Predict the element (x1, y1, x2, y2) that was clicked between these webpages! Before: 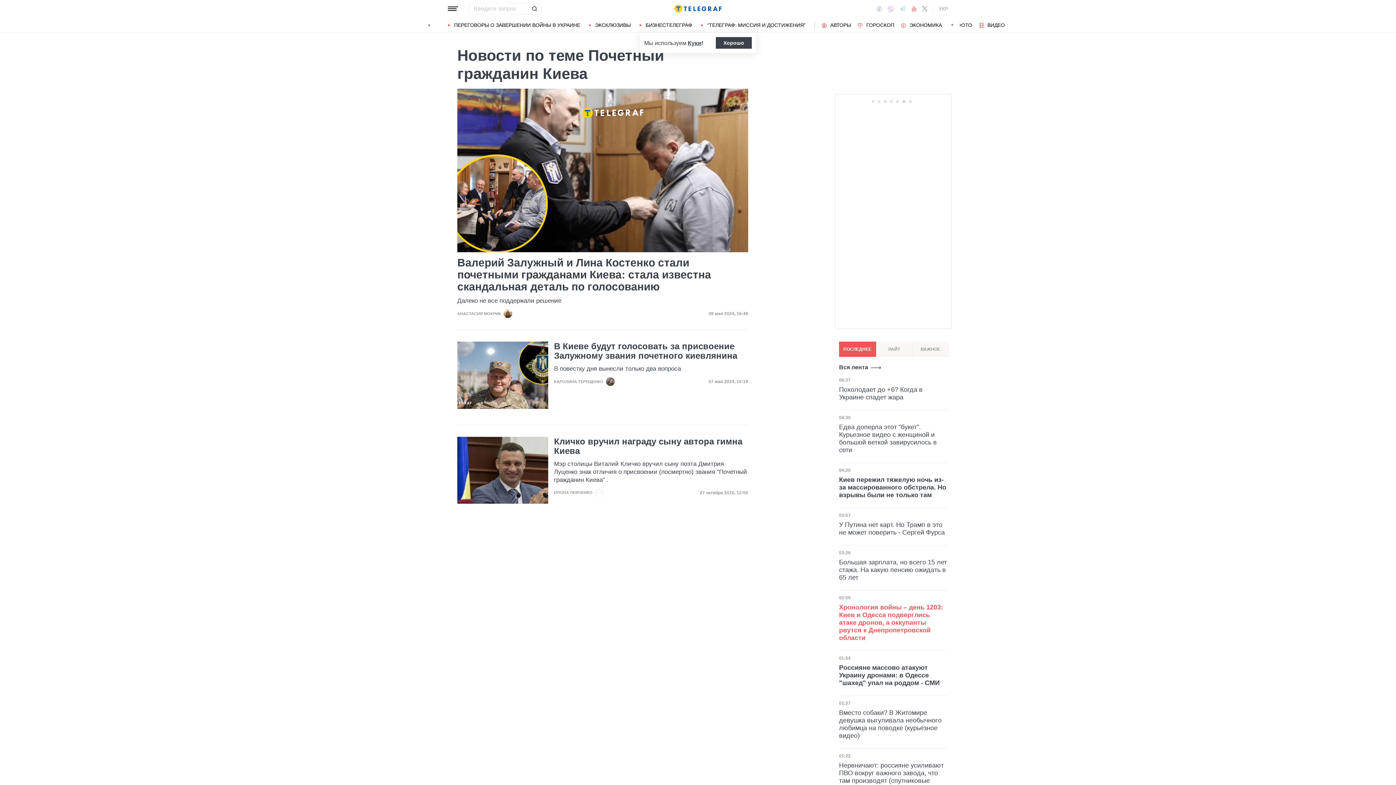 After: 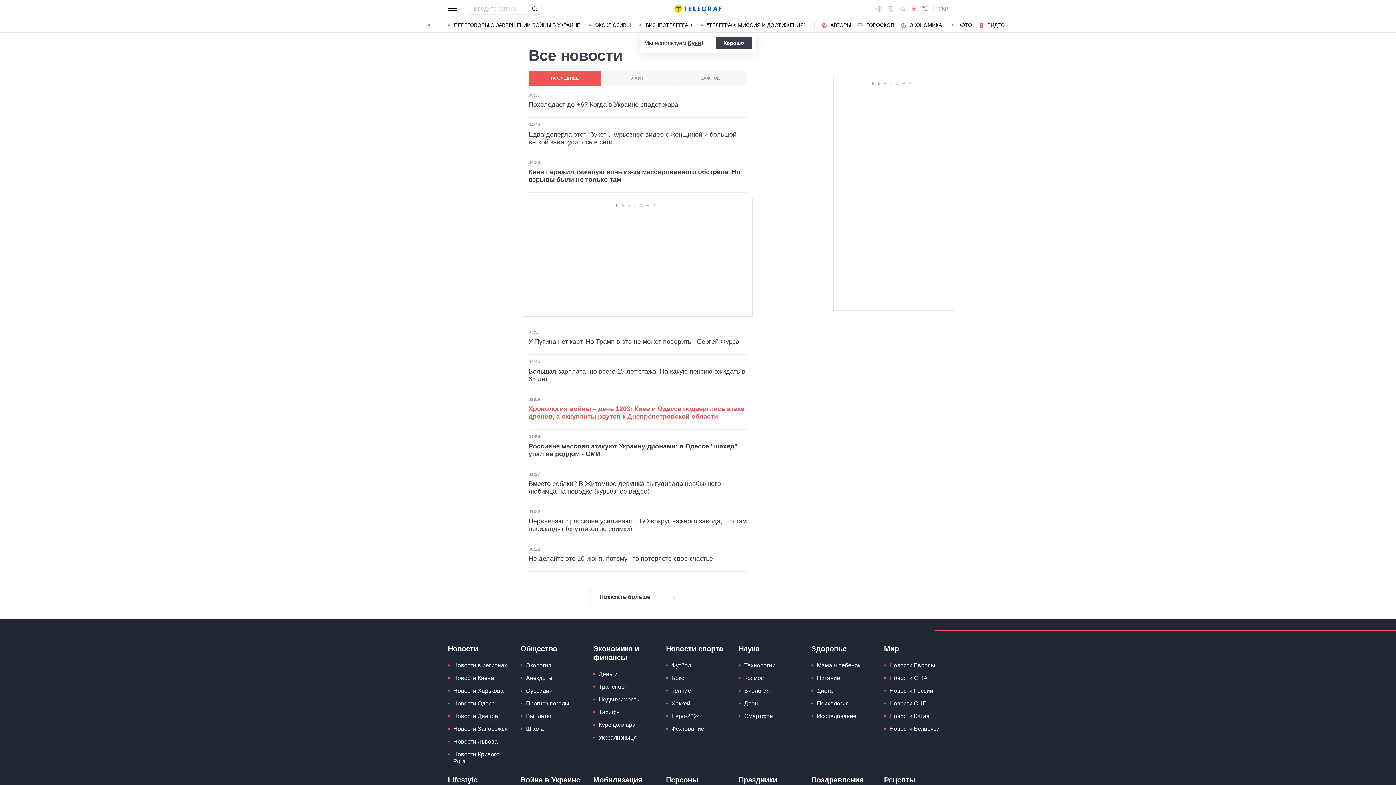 Action: label: Вся лента bbox: (839, 364, 881, 370)